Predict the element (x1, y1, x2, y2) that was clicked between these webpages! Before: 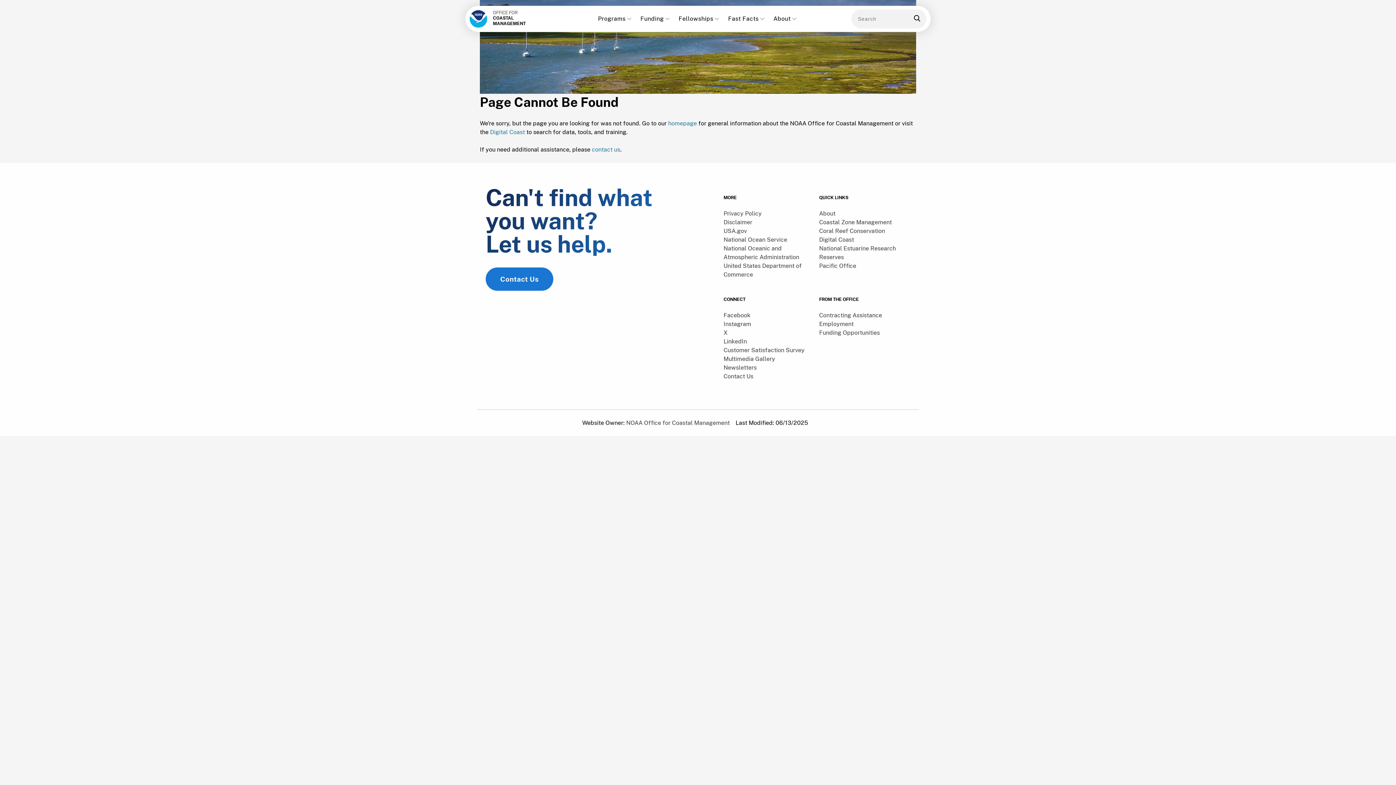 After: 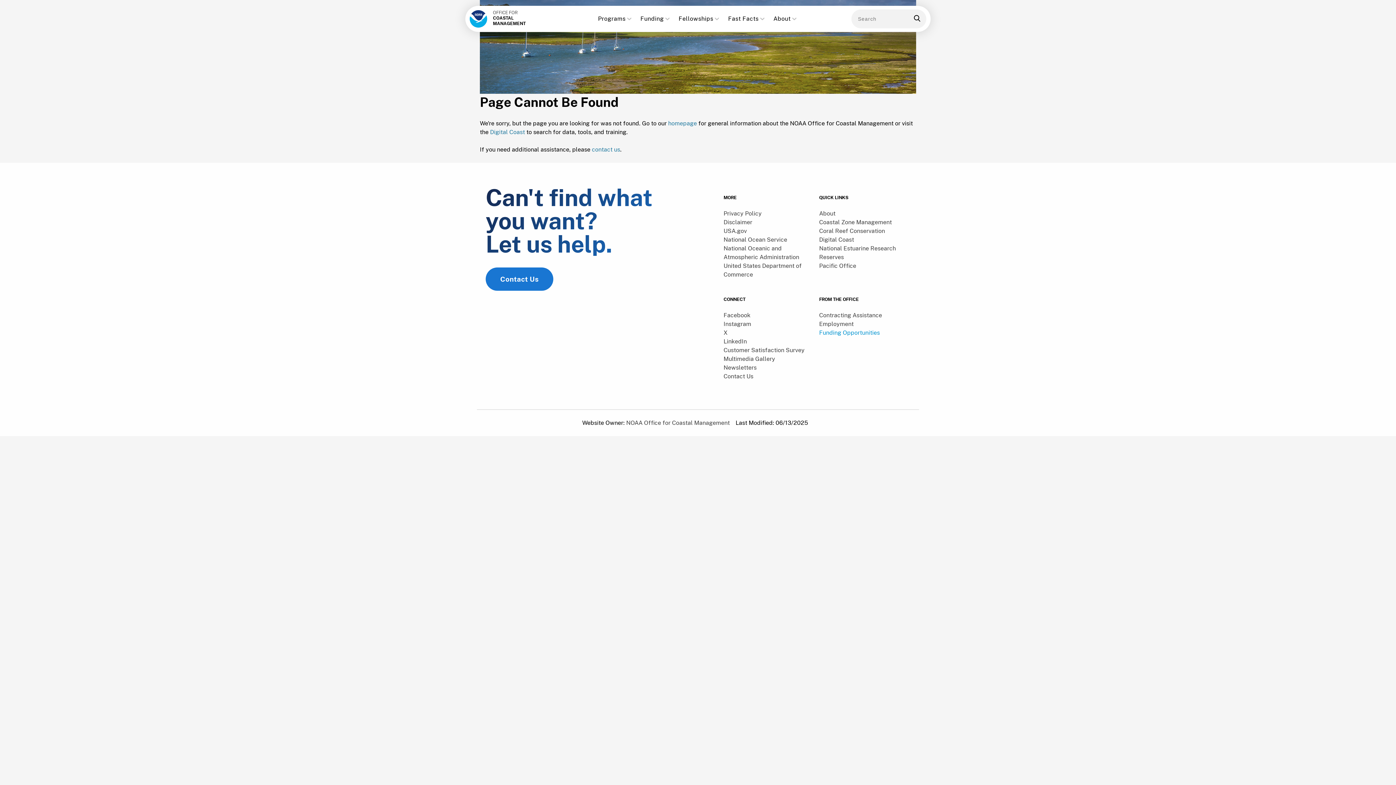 Action: bbox: (819, 329, 880, 336) label: Funding Opportunities